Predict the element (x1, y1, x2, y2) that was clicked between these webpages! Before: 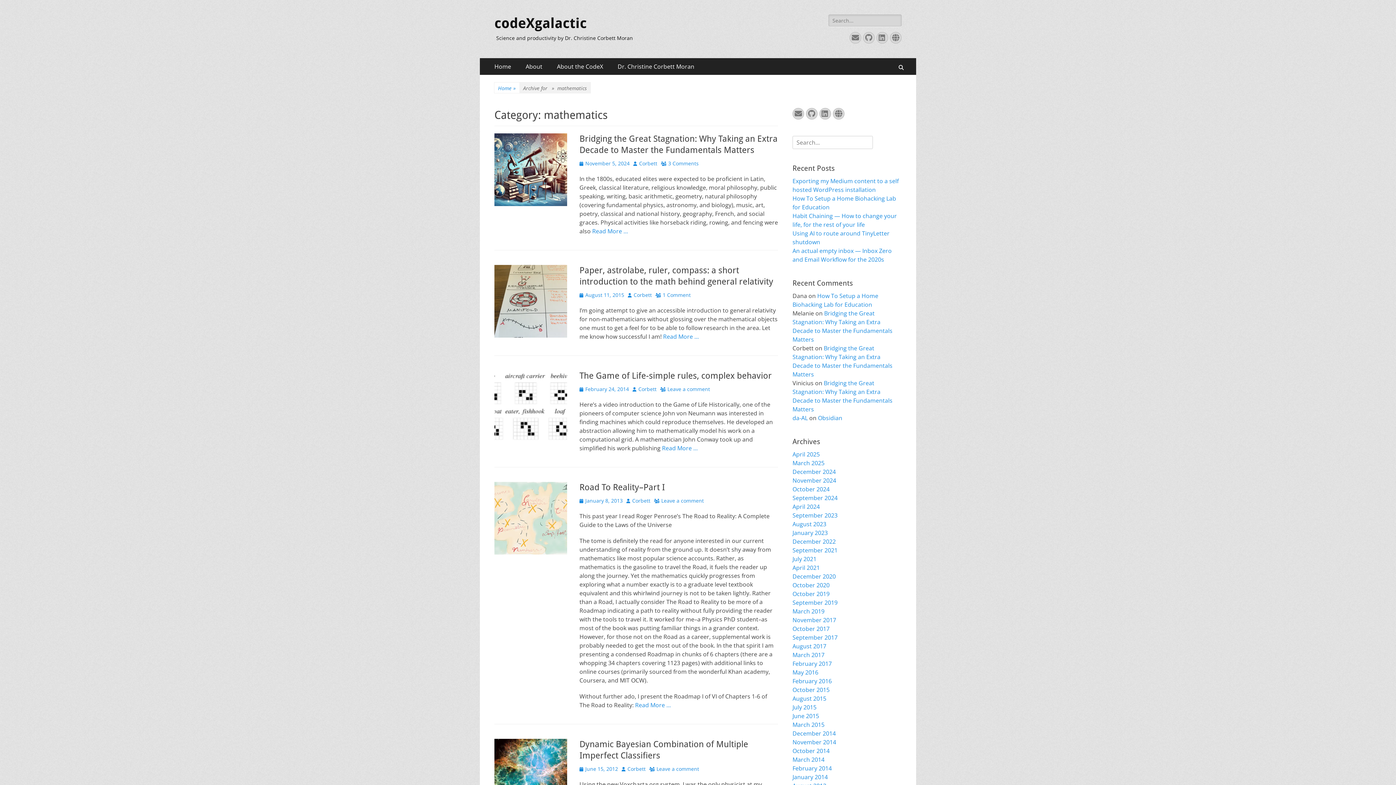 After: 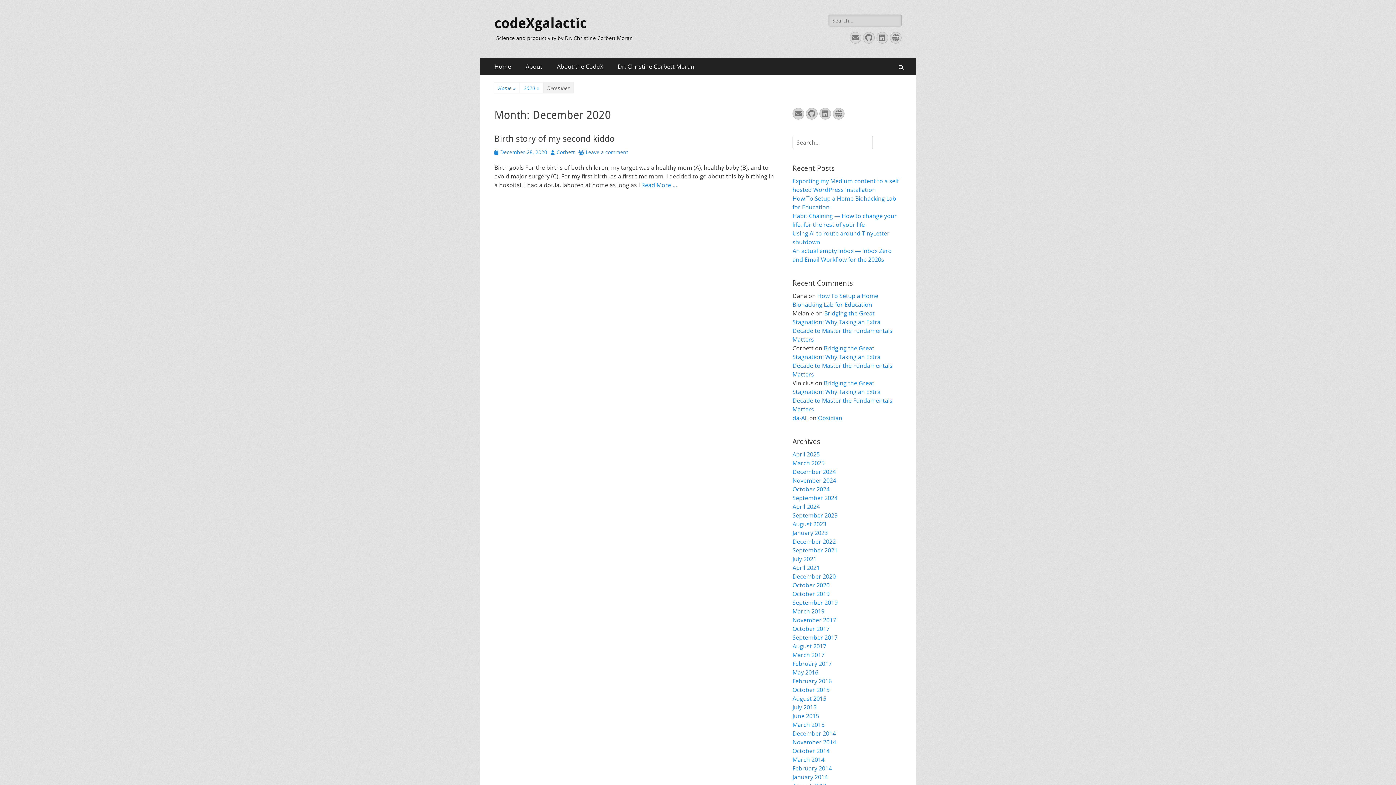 Action: label: December 2020 bbox: (792, 572, 836, 580)